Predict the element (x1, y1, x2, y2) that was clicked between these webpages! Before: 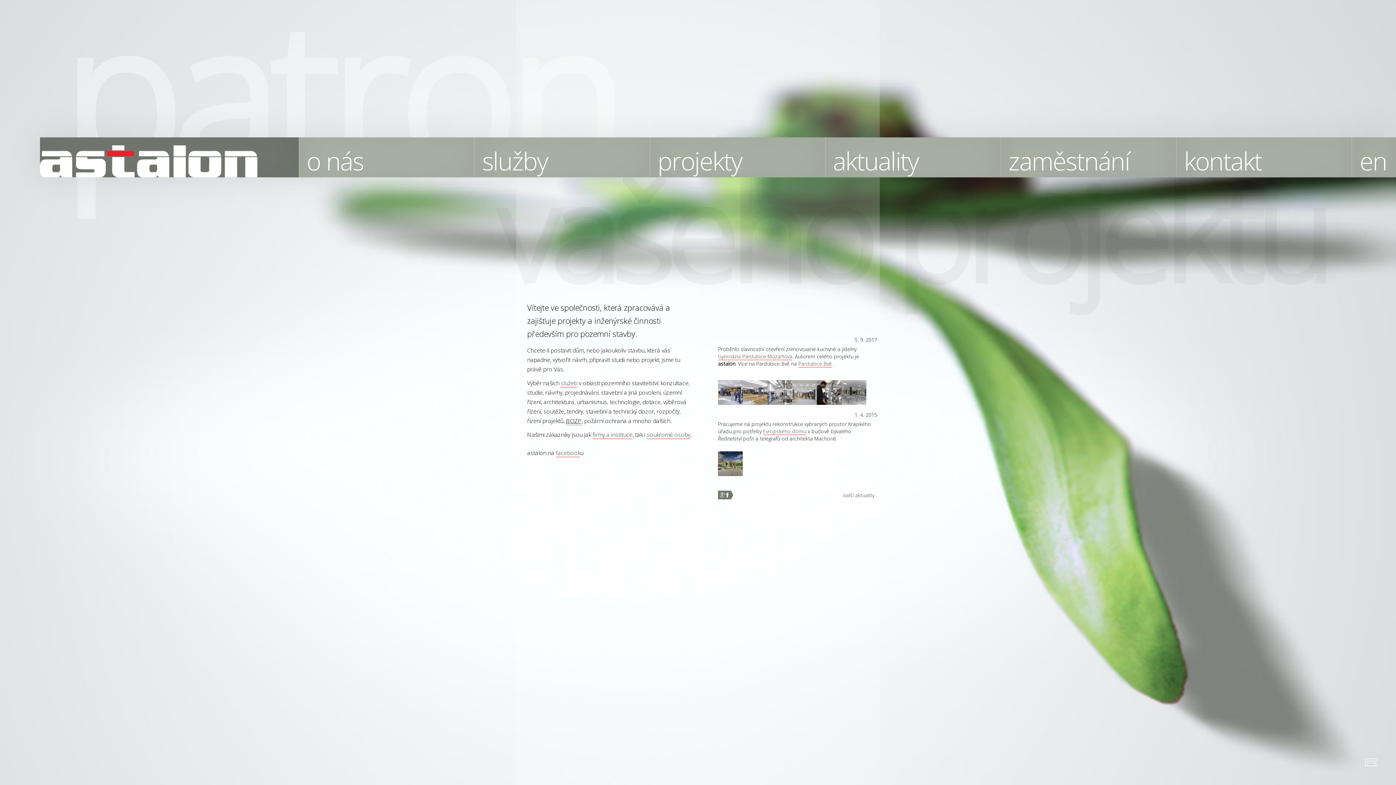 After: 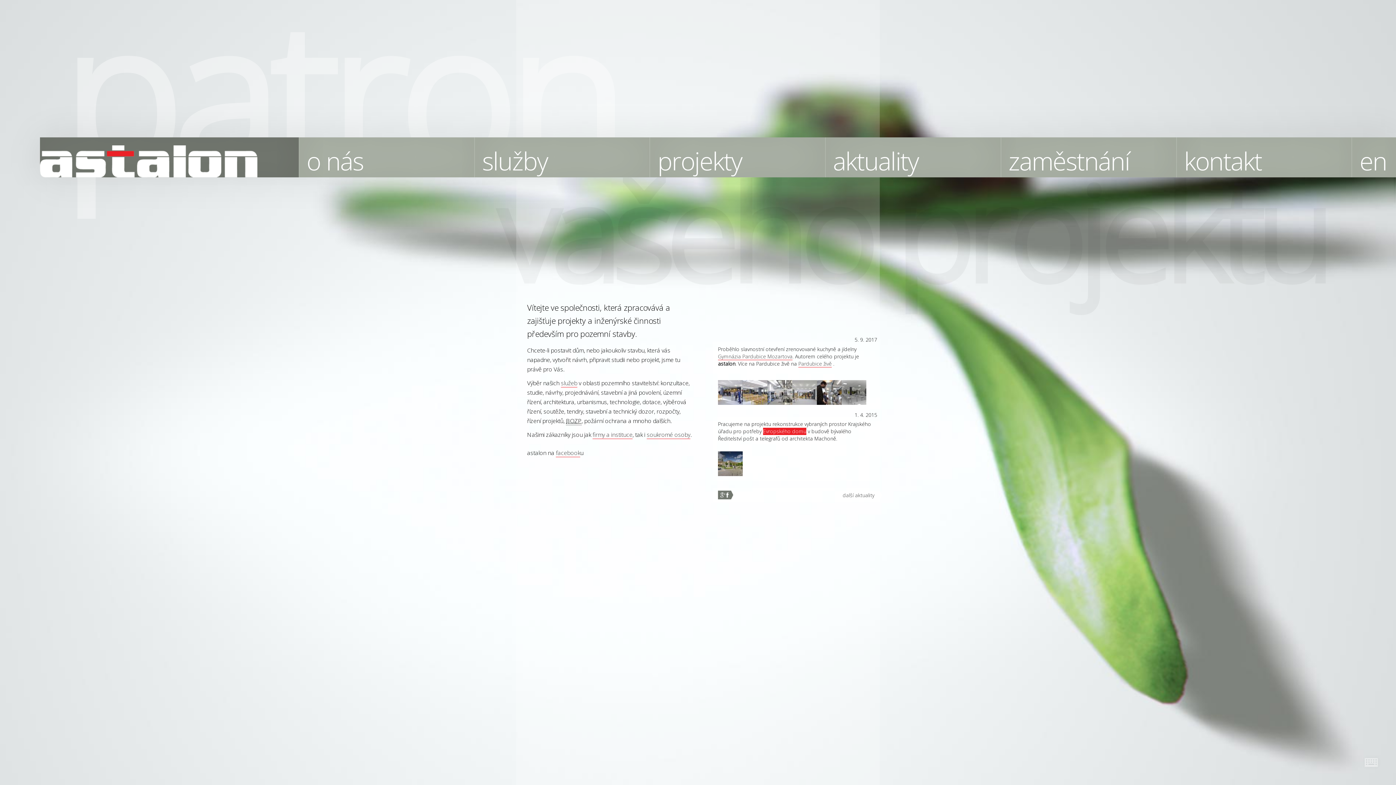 Action: label: Evropského domu bbox: (763, 428, 806, 435)